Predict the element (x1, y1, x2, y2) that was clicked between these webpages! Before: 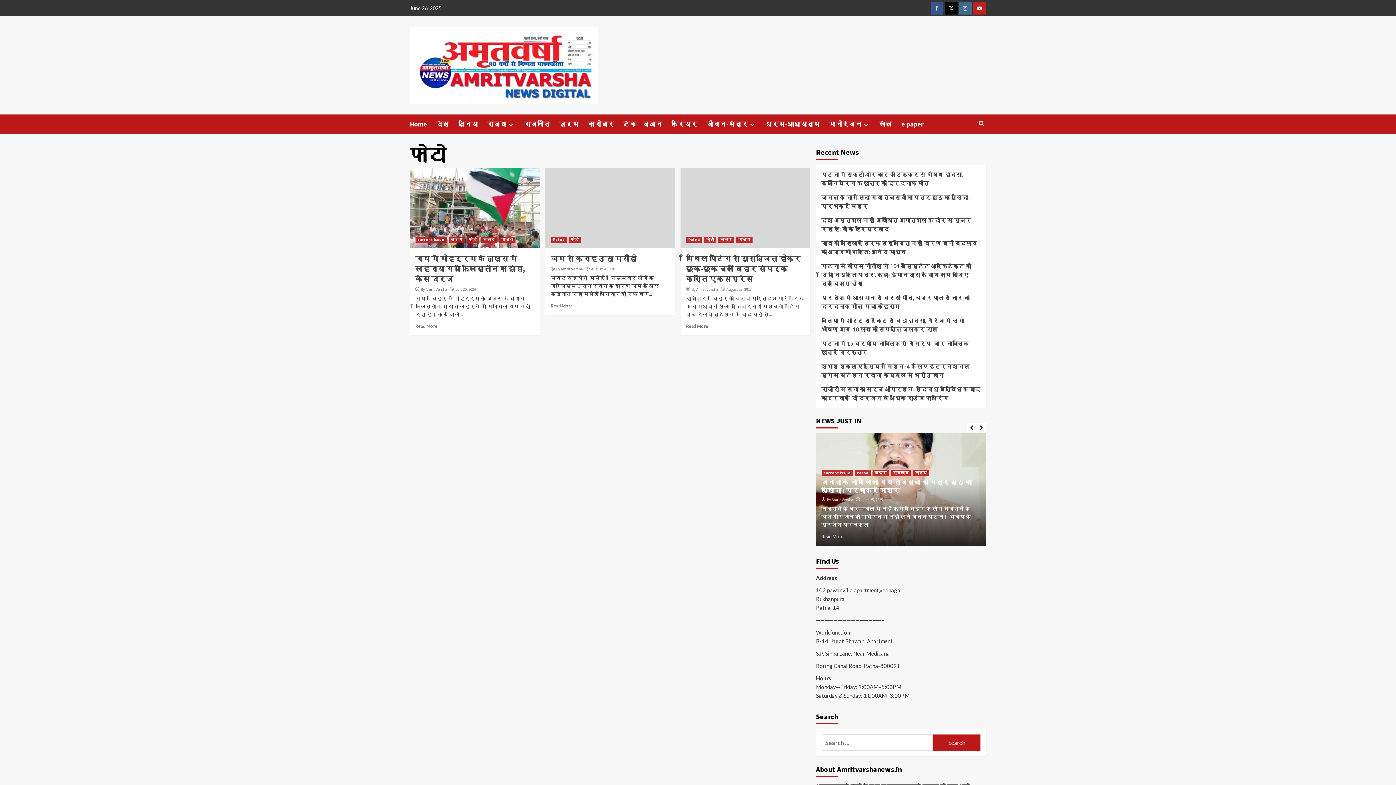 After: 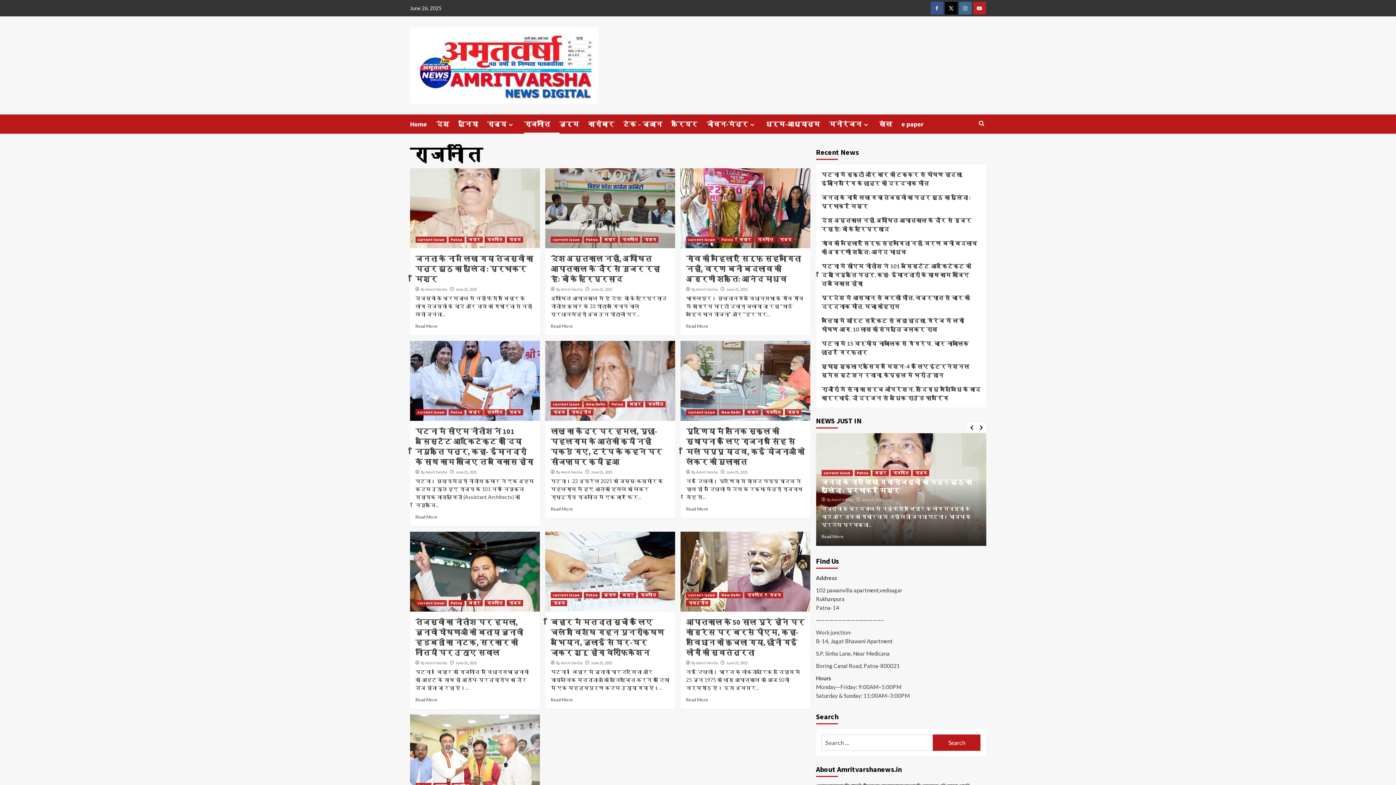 Action: bbox: (524, 114, 559, 133) label: राजनीति